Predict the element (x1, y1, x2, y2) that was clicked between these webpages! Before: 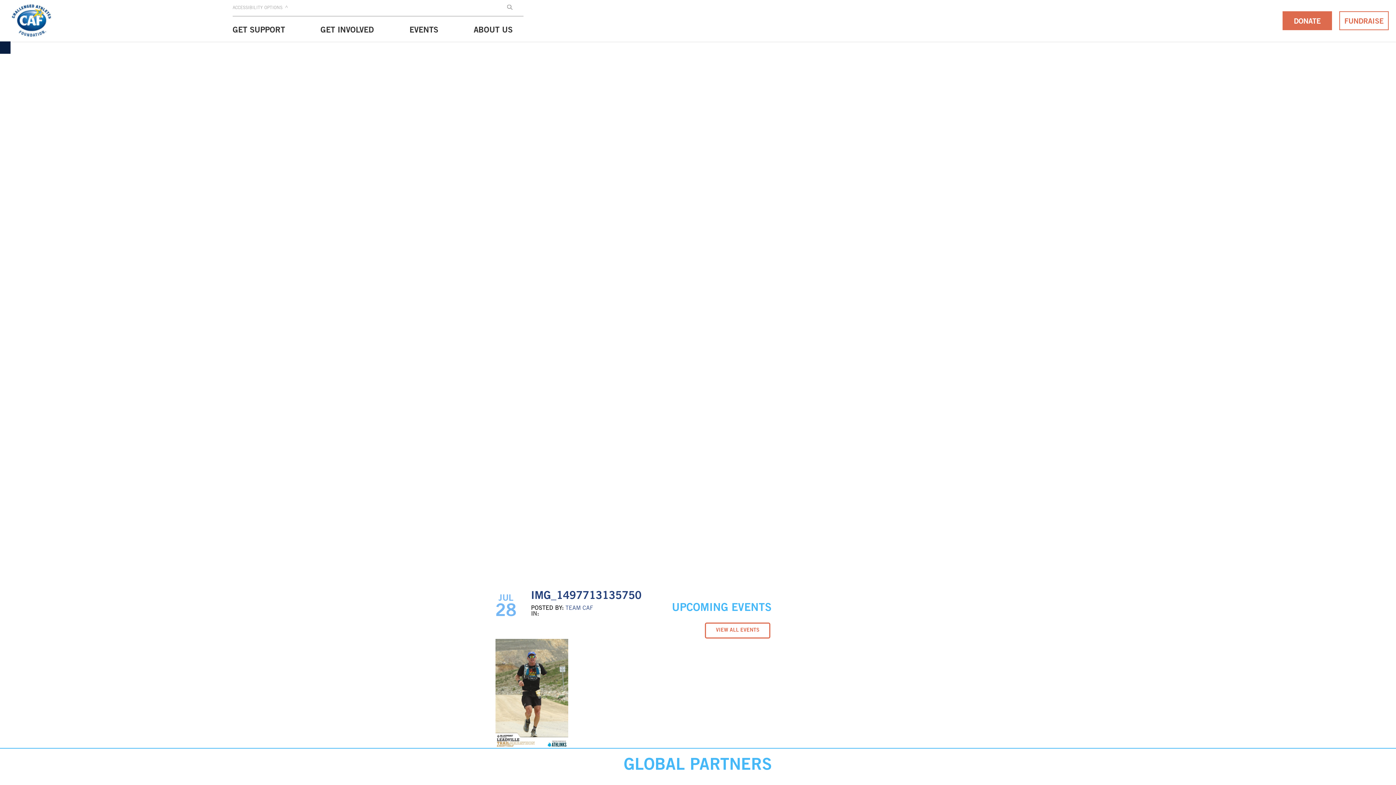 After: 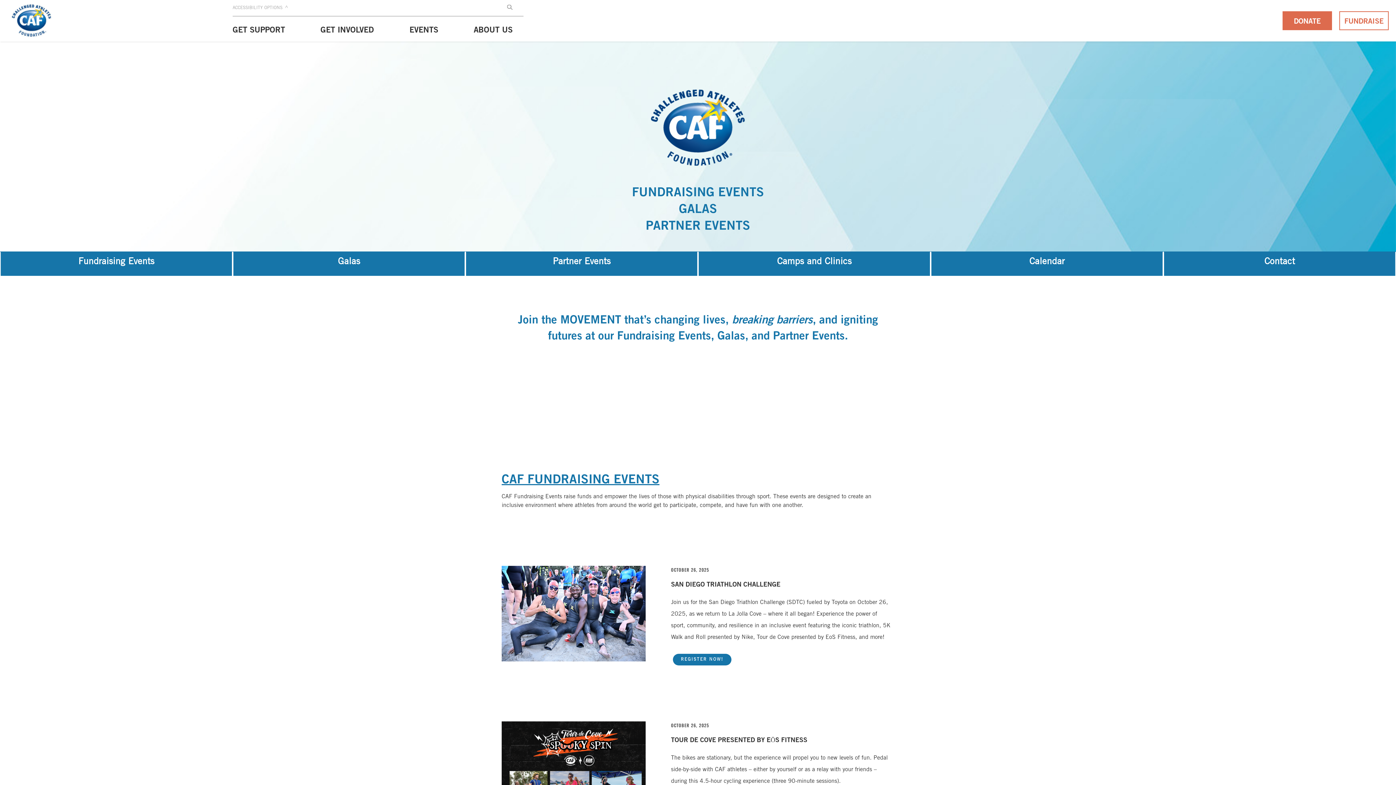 Action: bbox: (409, 19, 438, 41) label: EVENTS